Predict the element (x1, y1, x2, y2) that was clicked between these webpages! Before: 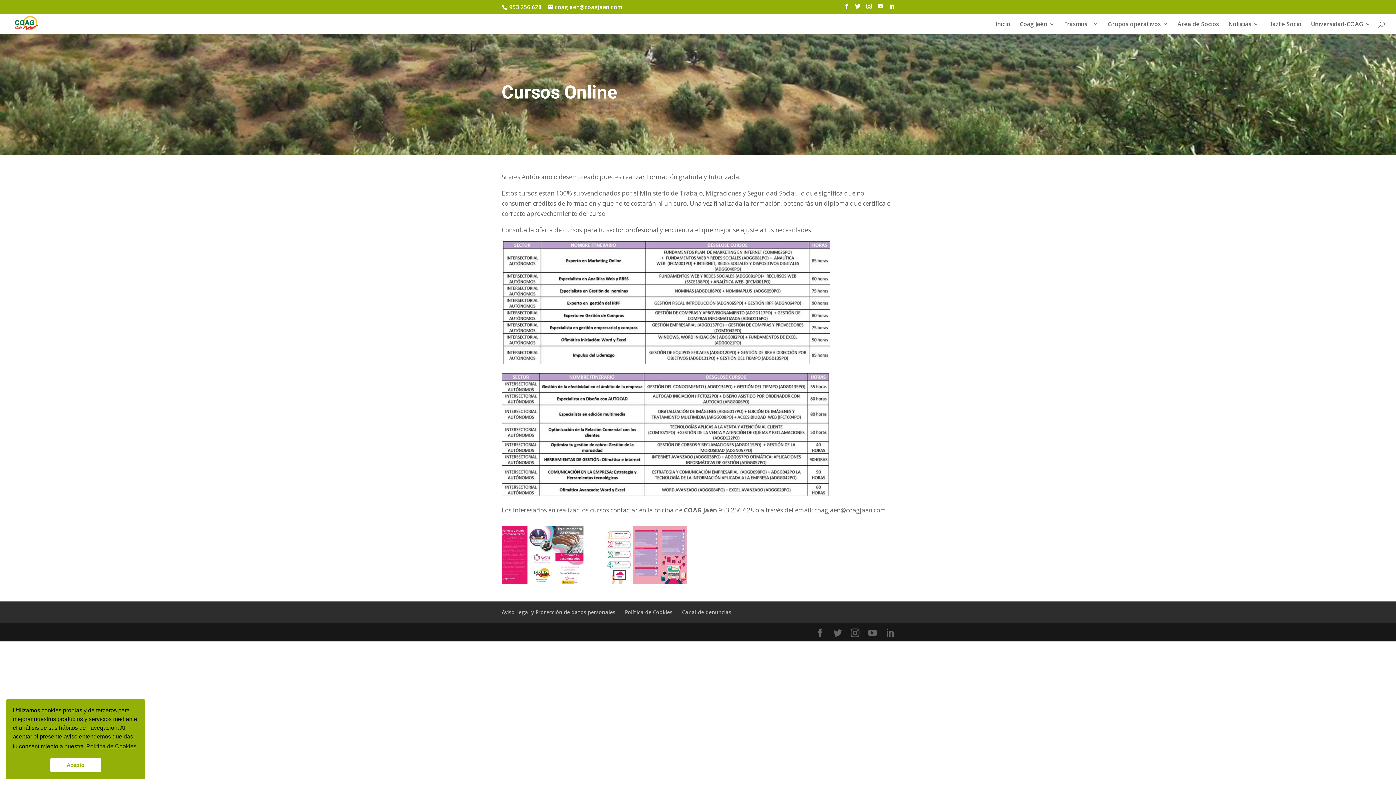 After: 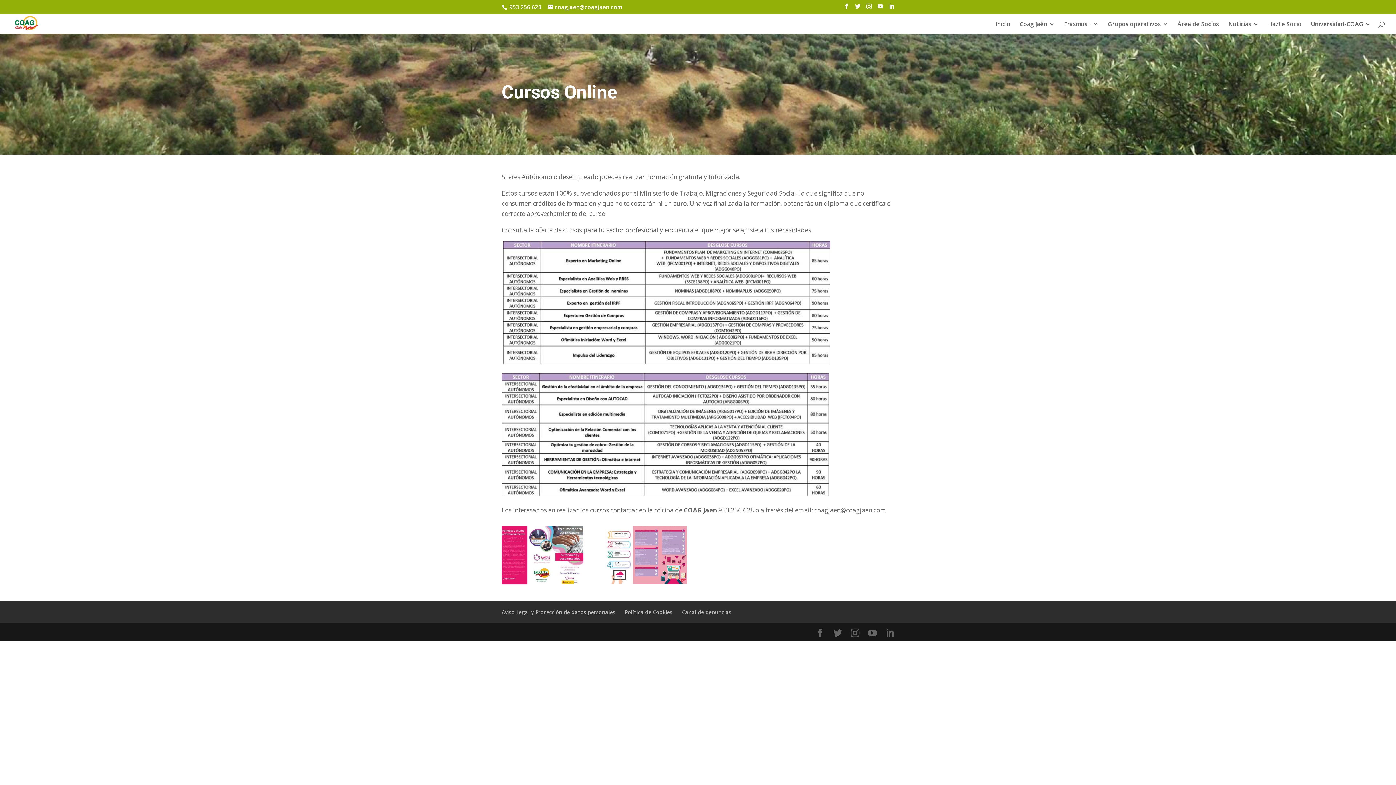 Action: label: dismiss cookie message bbox: (50, 758, 101, 772)